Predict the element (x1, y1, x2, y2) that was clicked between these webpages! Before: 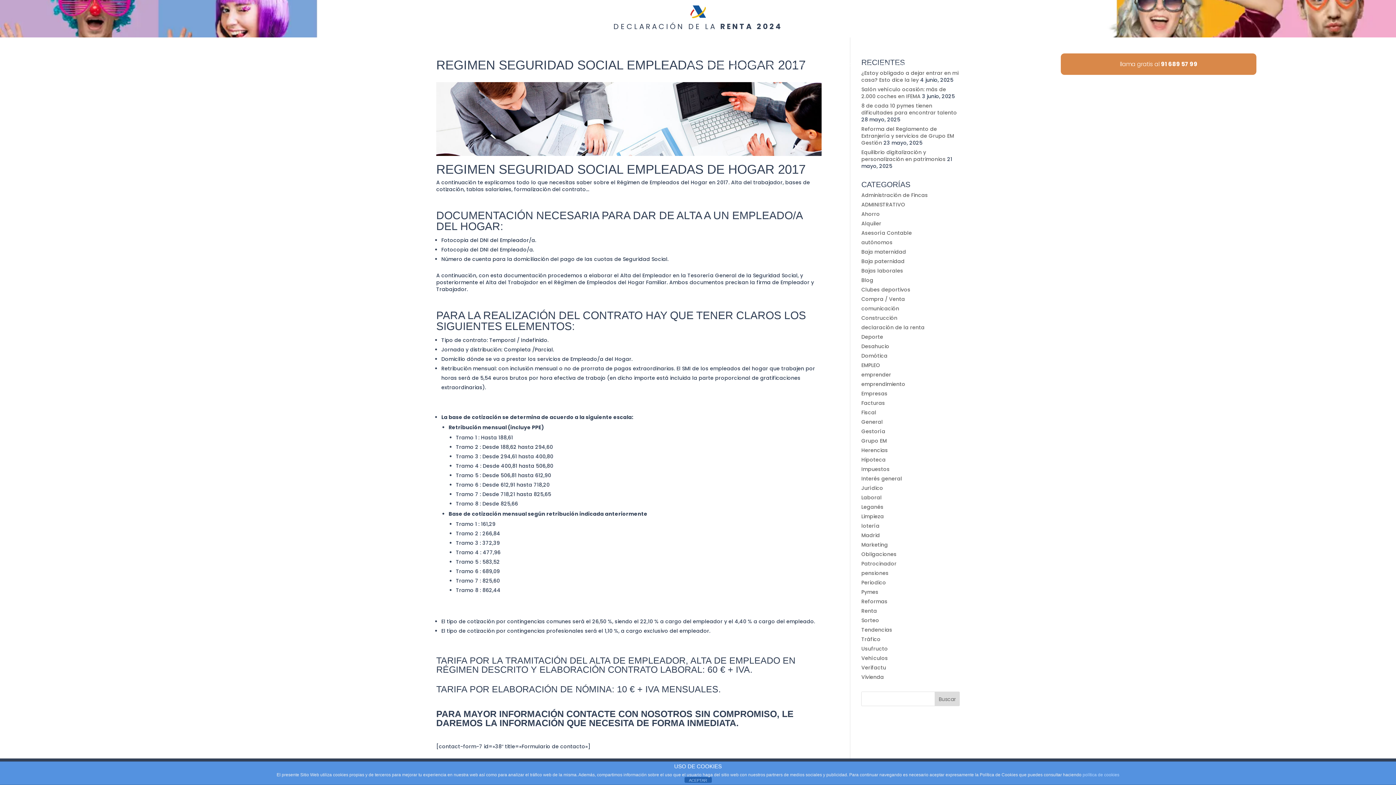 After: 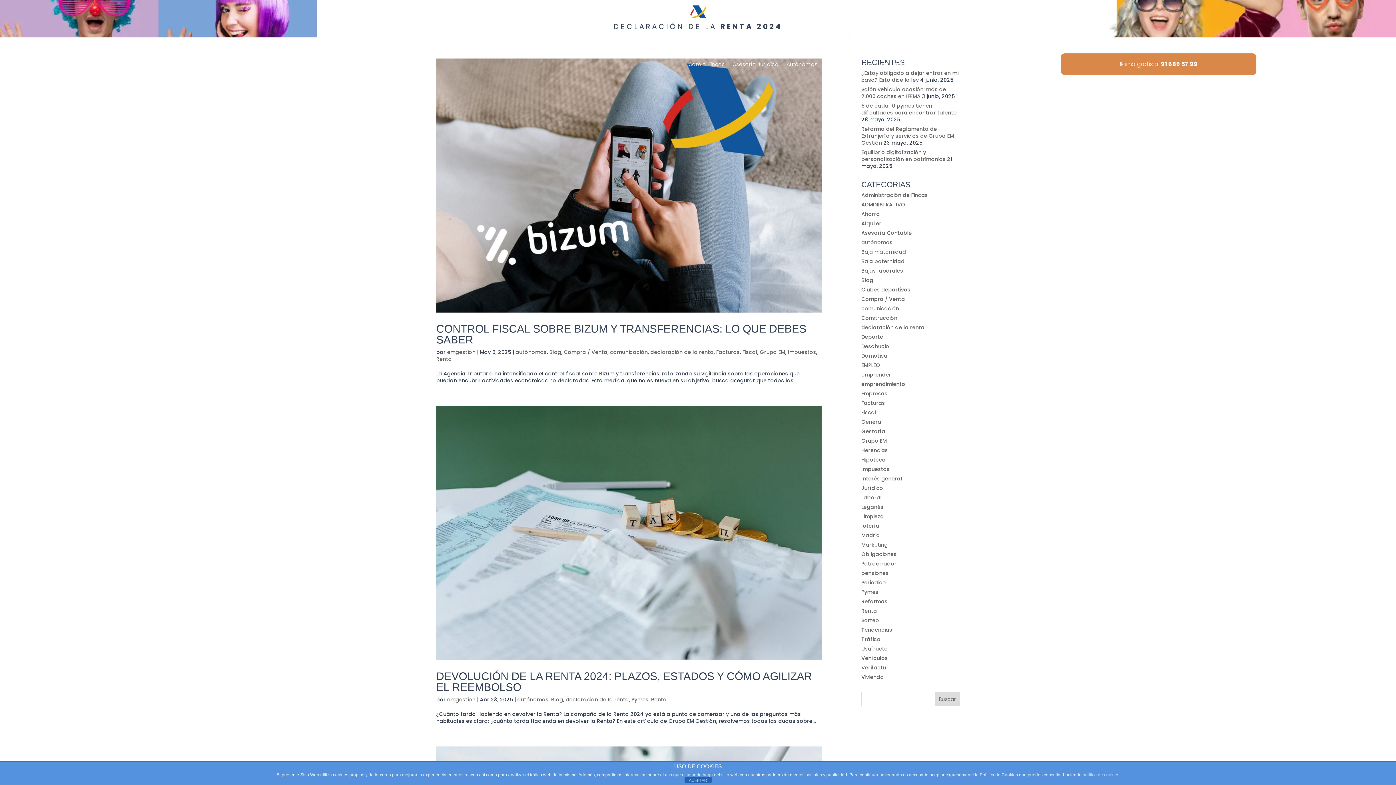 Action: bbox: (861, 323, 924, 331) label: declaración de la renta